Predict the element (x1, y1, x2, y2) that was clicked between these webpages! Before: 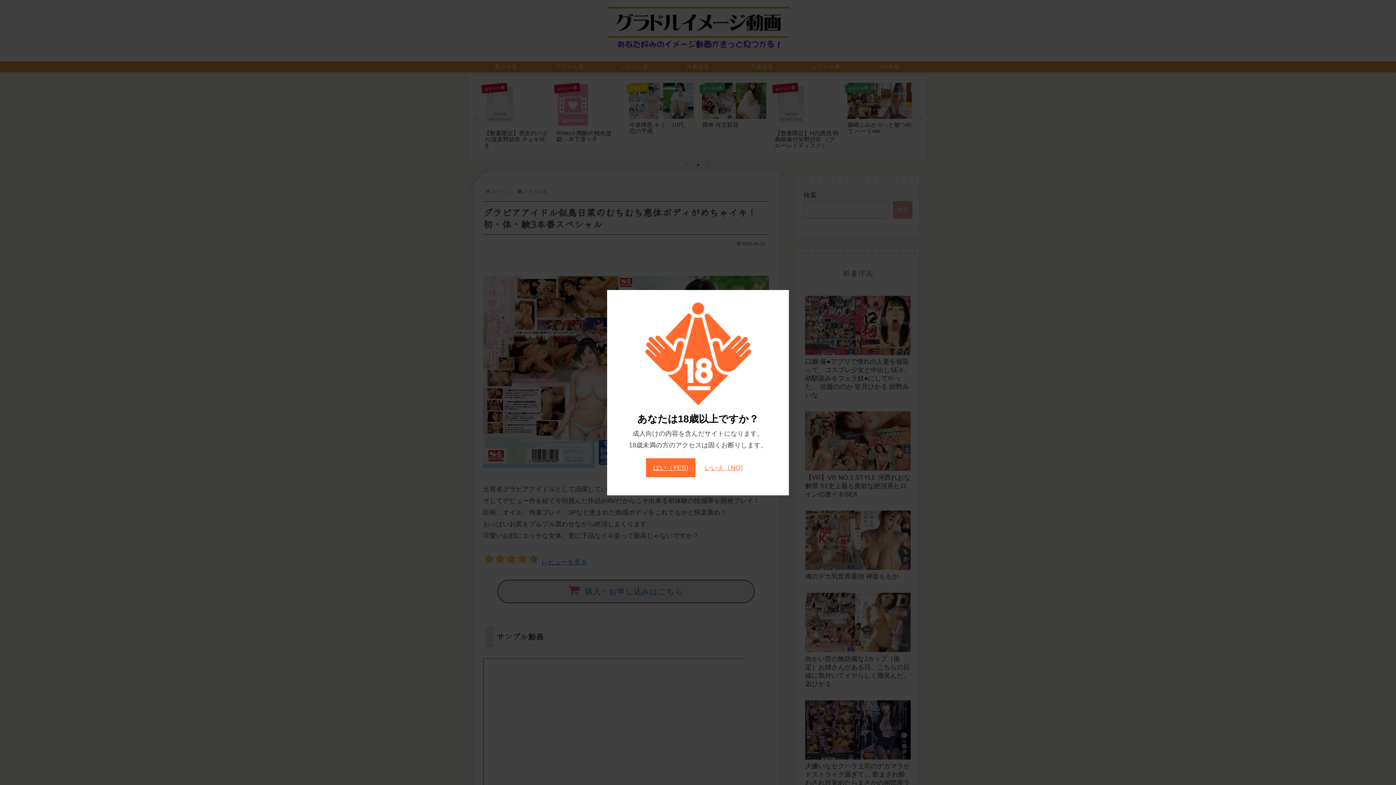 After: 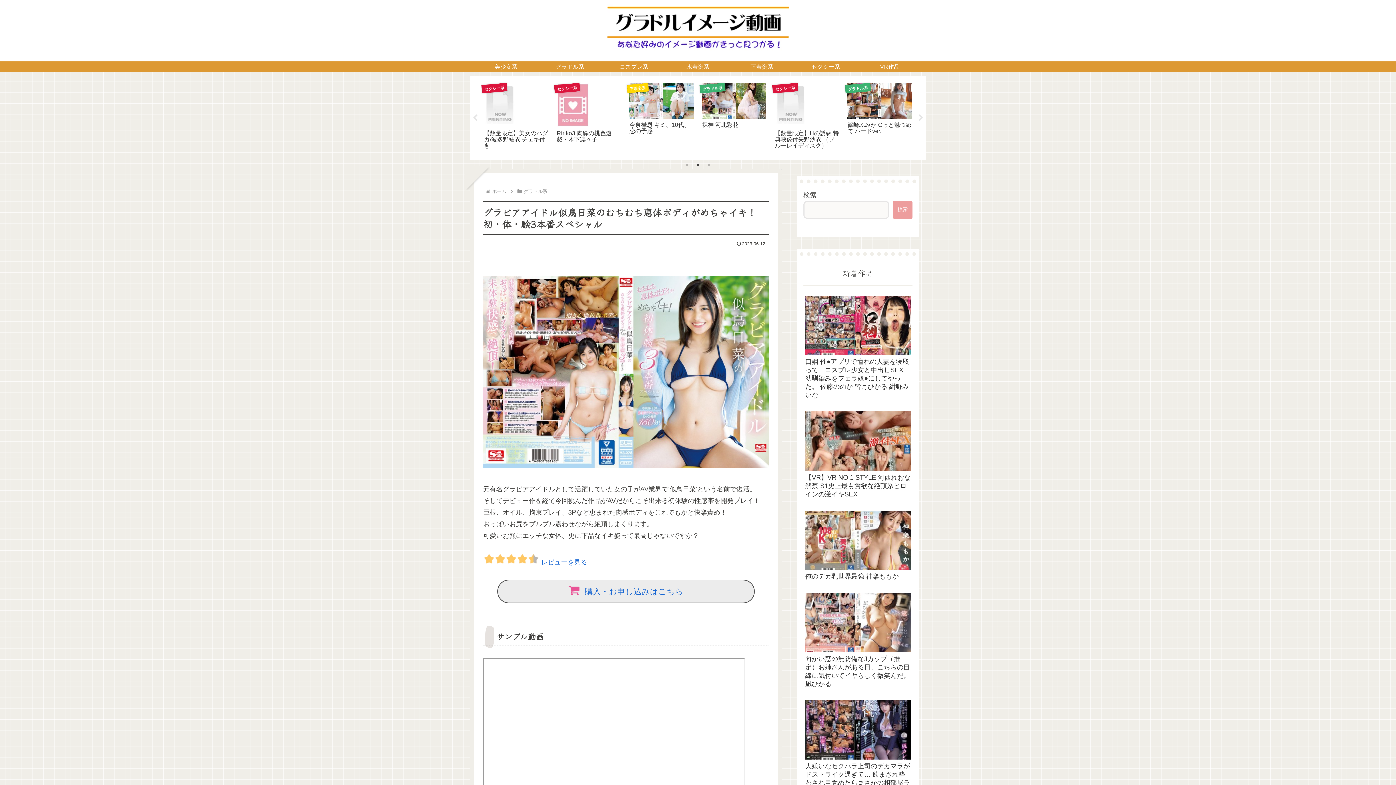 Action: bbox: (646, 458, 695, 477) label: はい（YES)